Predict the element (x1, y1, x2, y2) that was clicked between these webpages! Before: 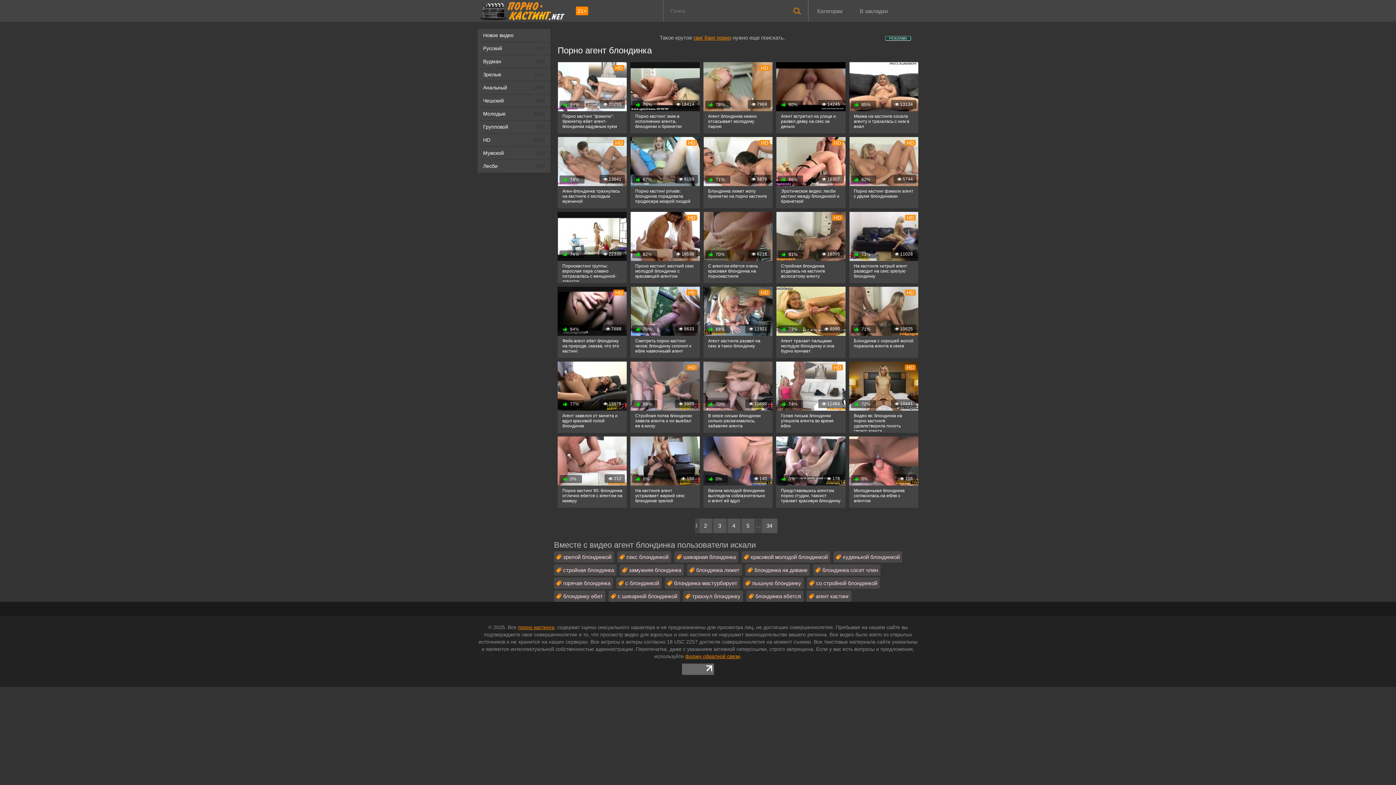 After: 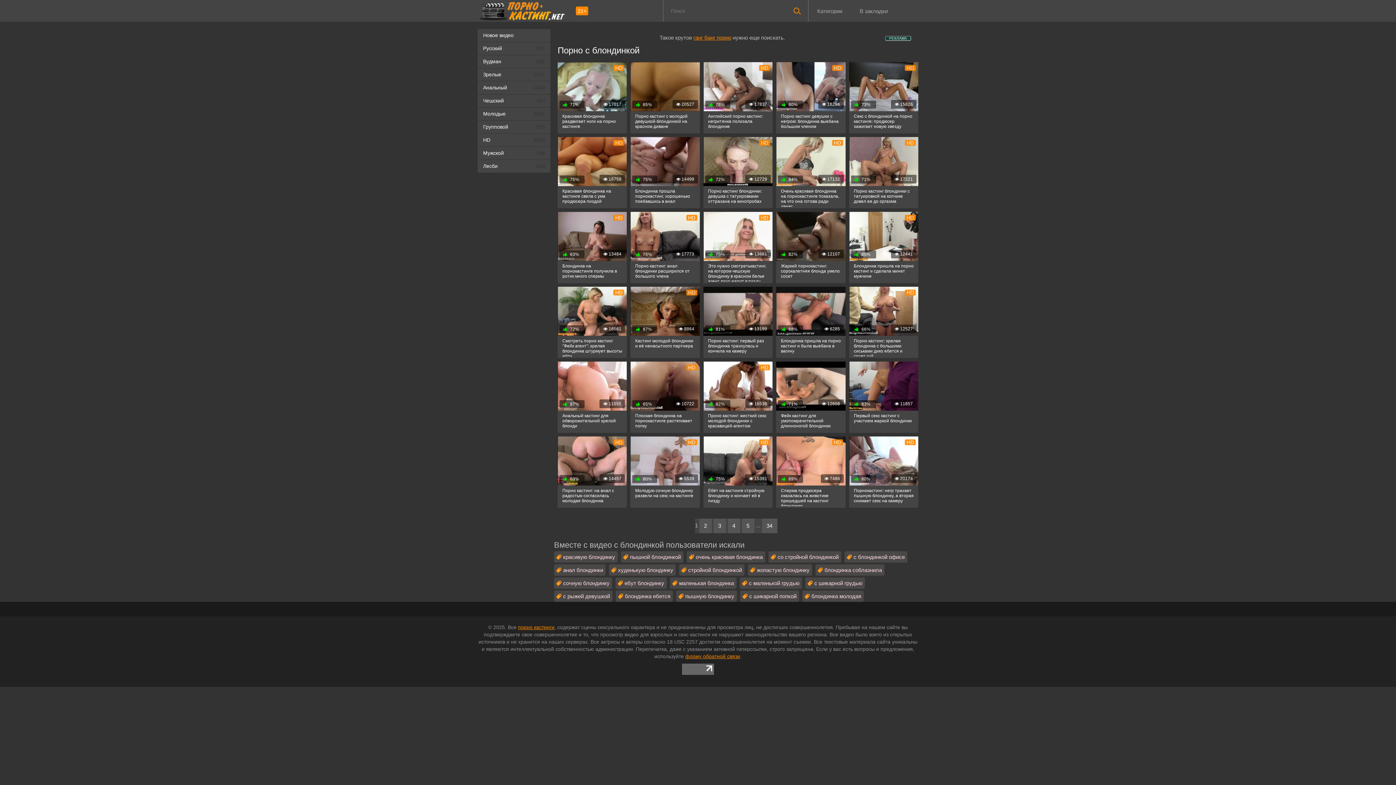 Action: label: с блондинкой bbox: (616, 577, 661, 589)